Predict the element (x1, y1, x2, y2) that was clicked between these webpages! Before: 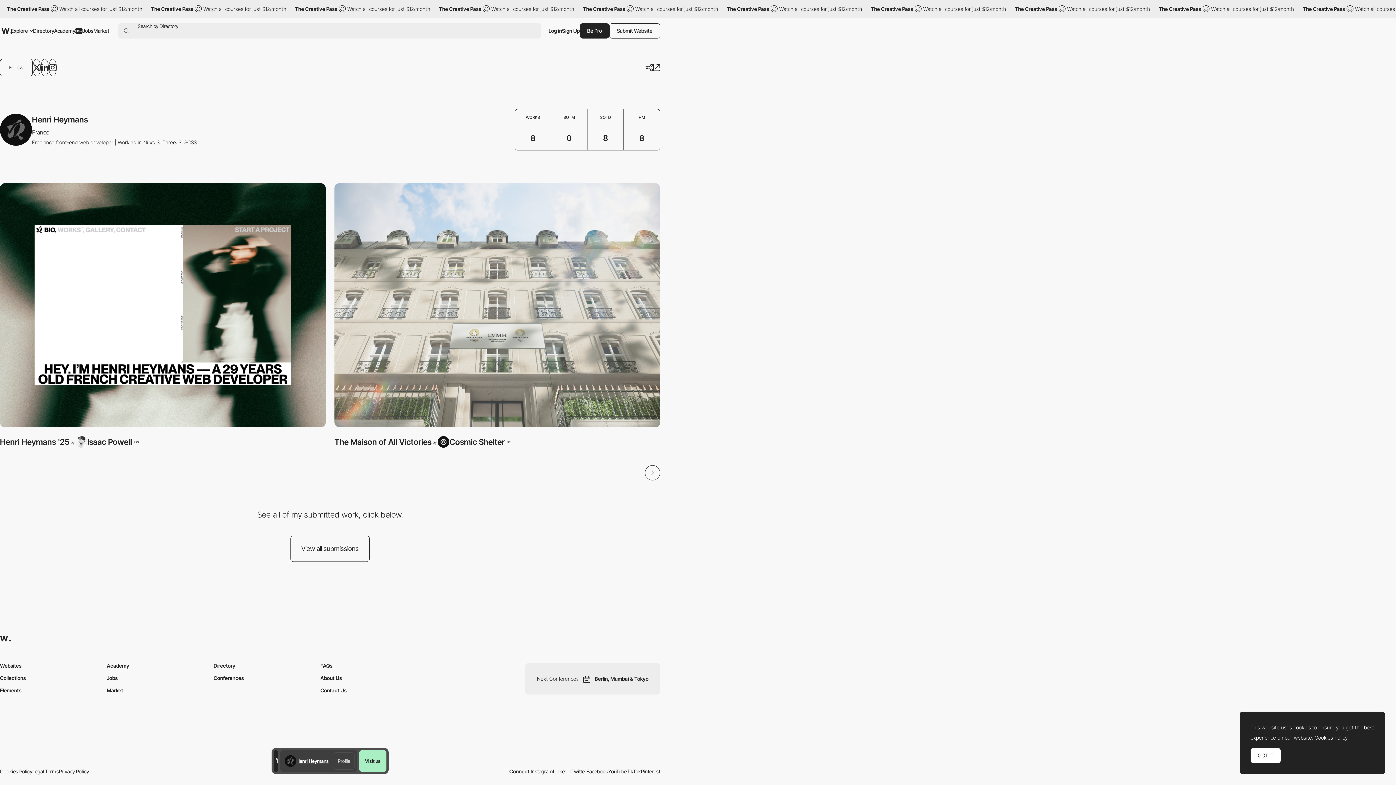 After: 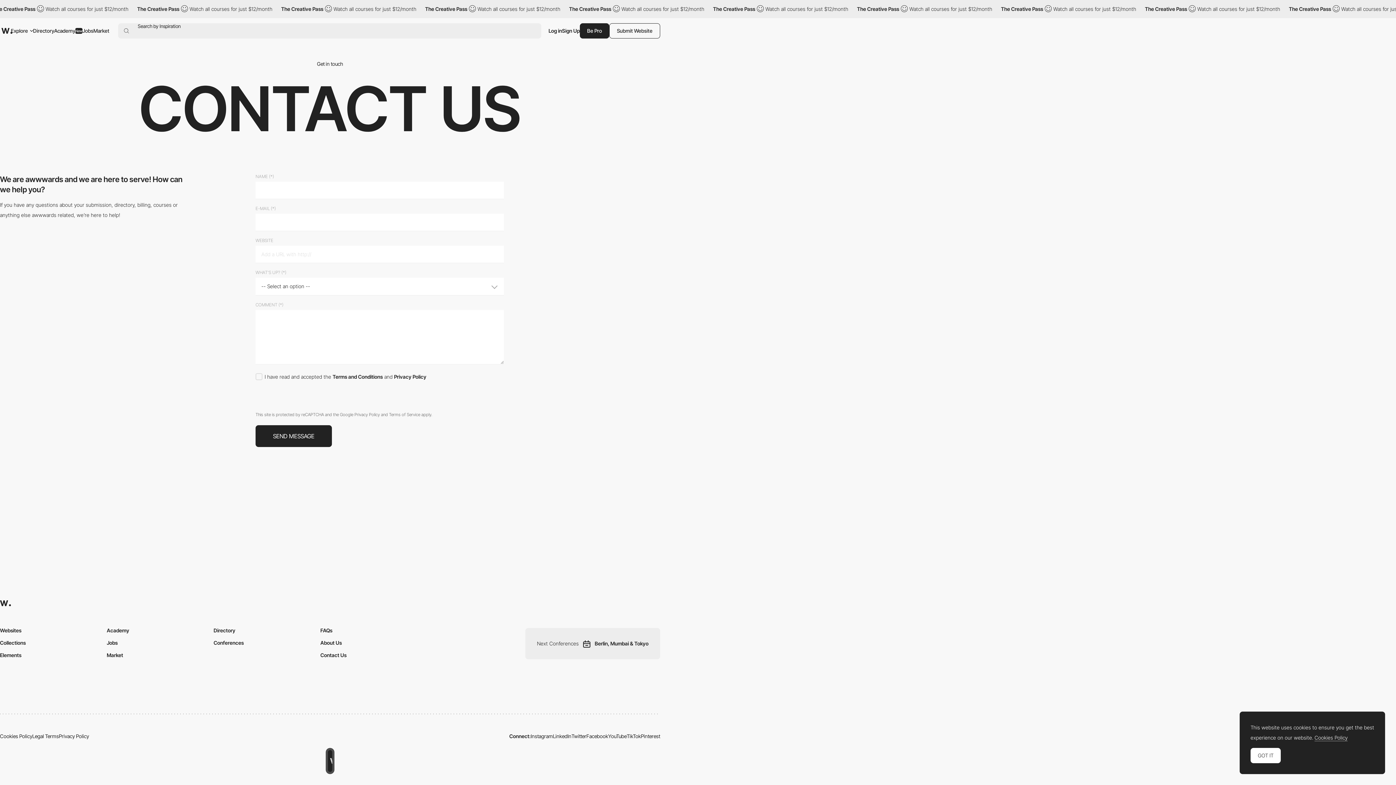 Action: bbox: (320, 687, 346, 693) label: Contact Us